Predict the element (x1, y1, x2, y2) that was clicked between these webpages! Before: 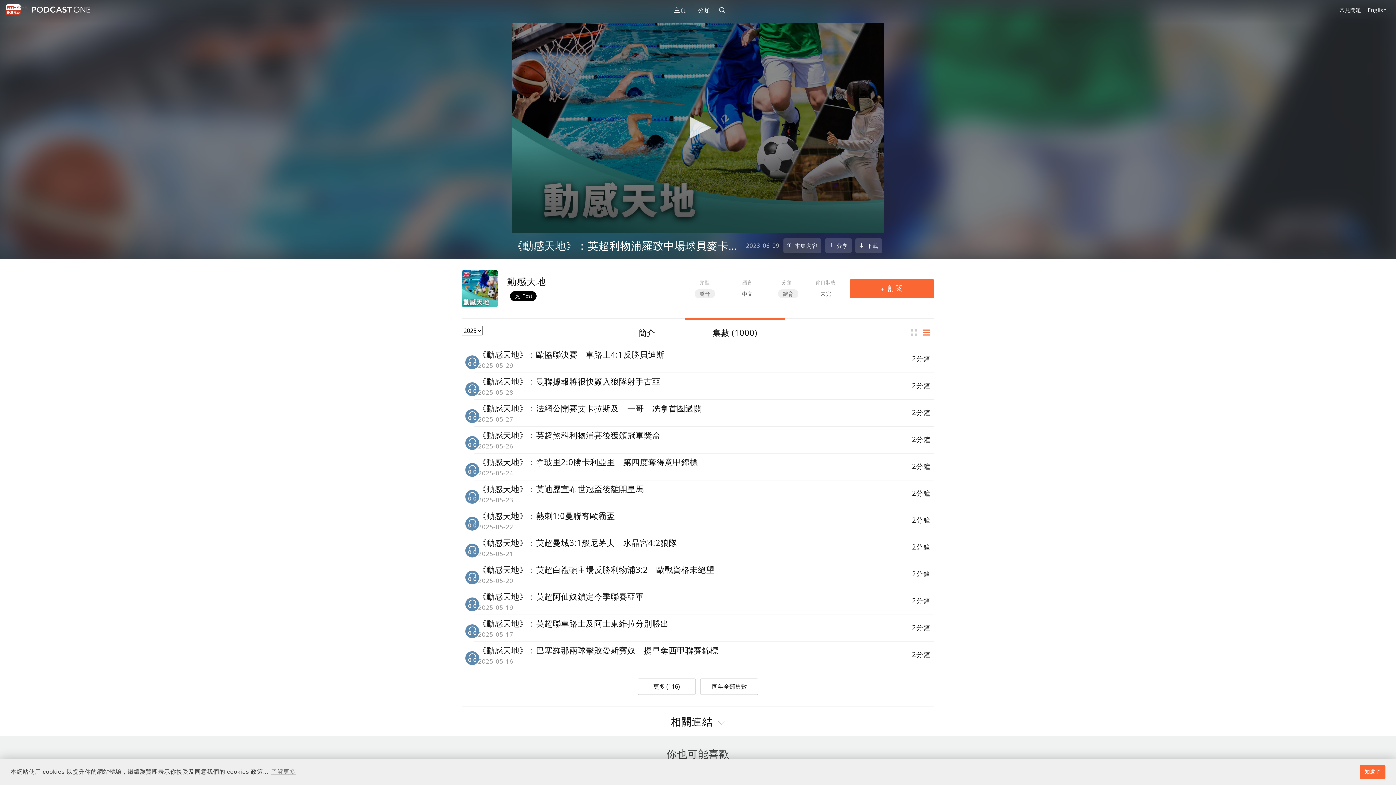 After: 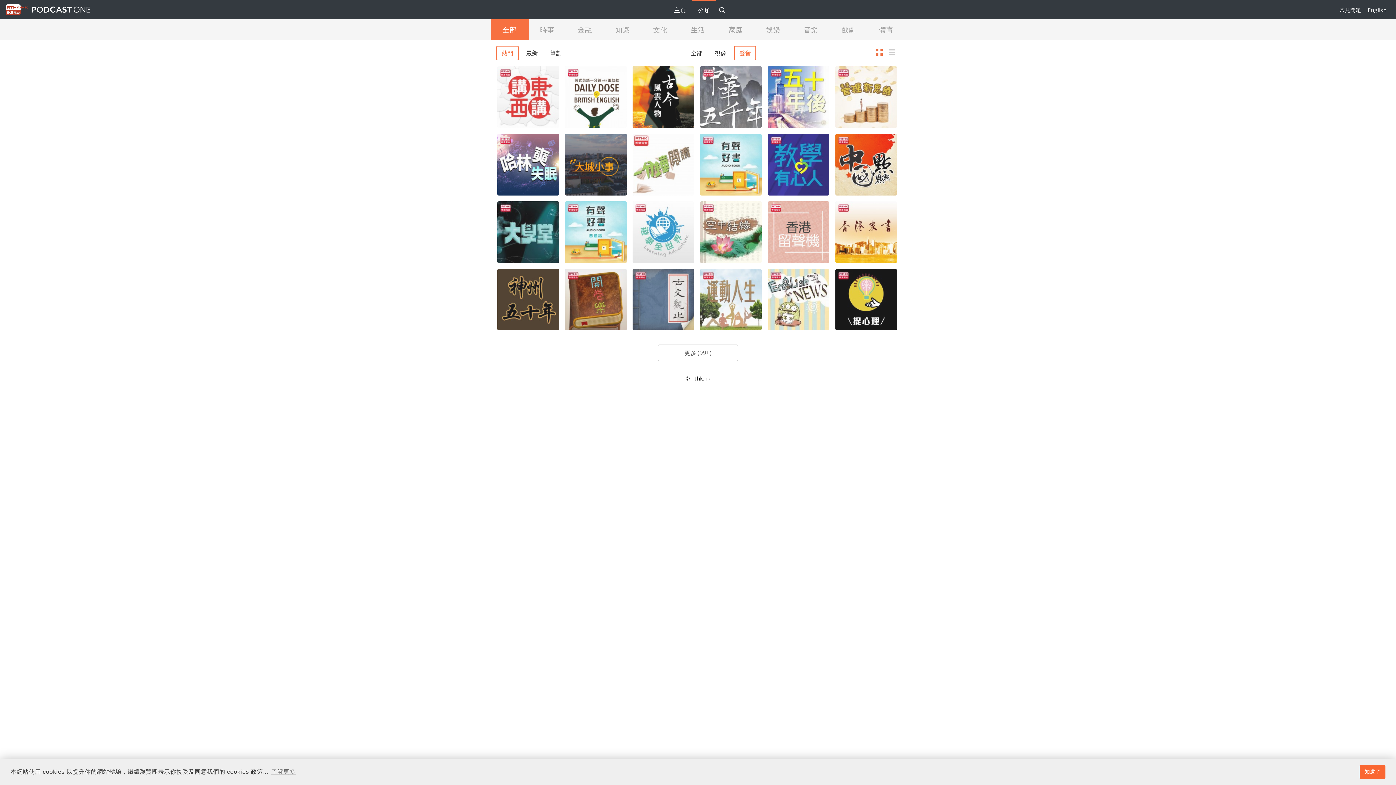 Action: label: 聲音 bbox: (694, 289, 715, 298)